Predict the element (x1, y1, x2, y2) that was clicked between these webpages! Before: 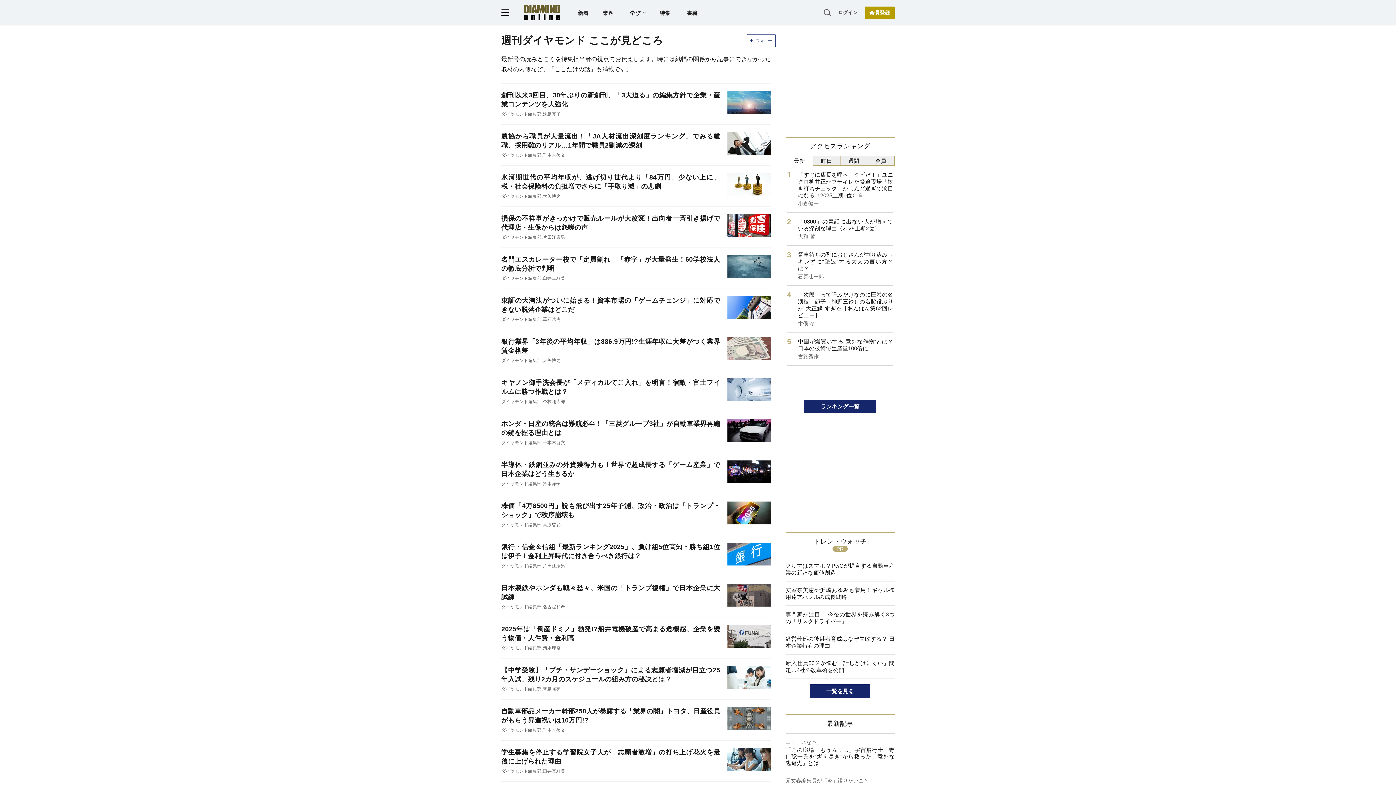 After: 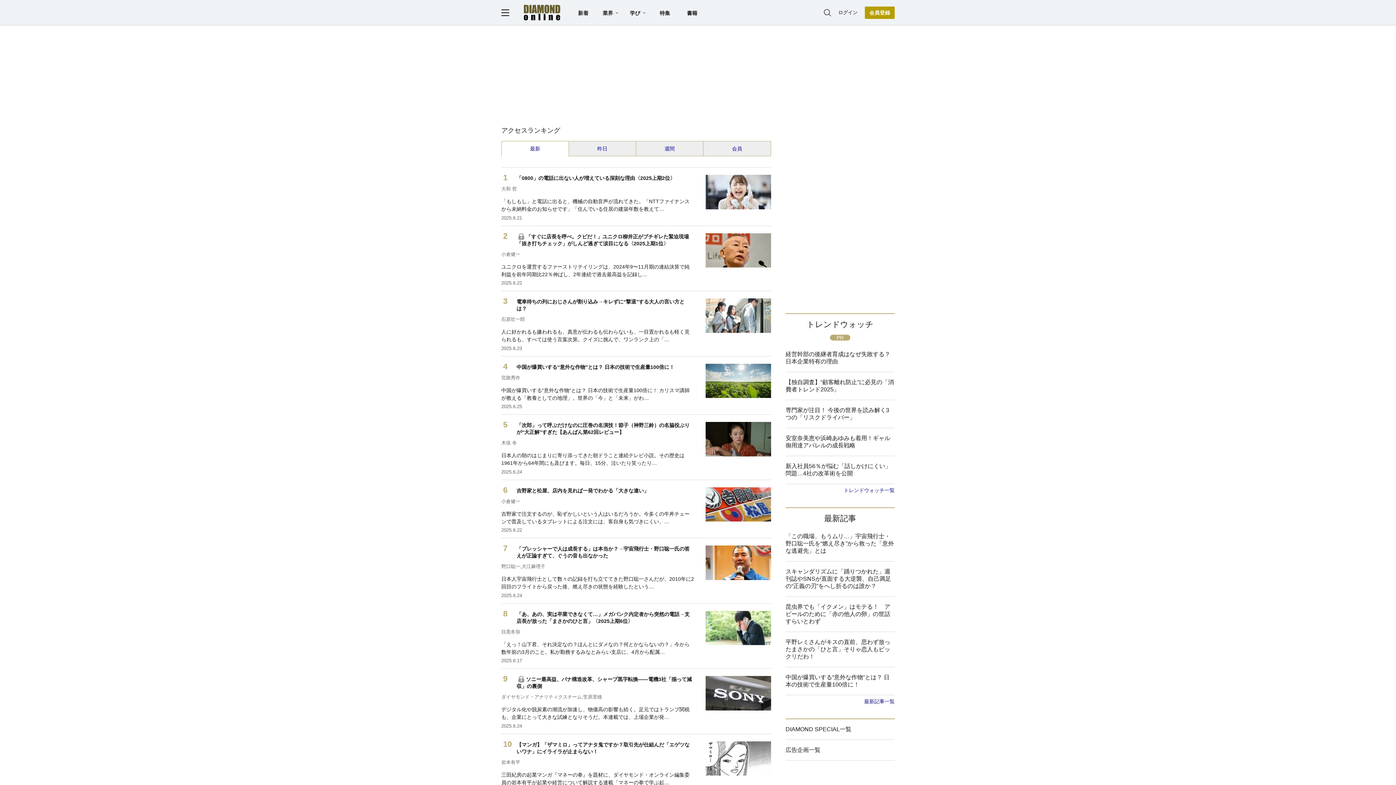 Action: label: ランキング一覧 bbox: (804, 400, 876, 413)